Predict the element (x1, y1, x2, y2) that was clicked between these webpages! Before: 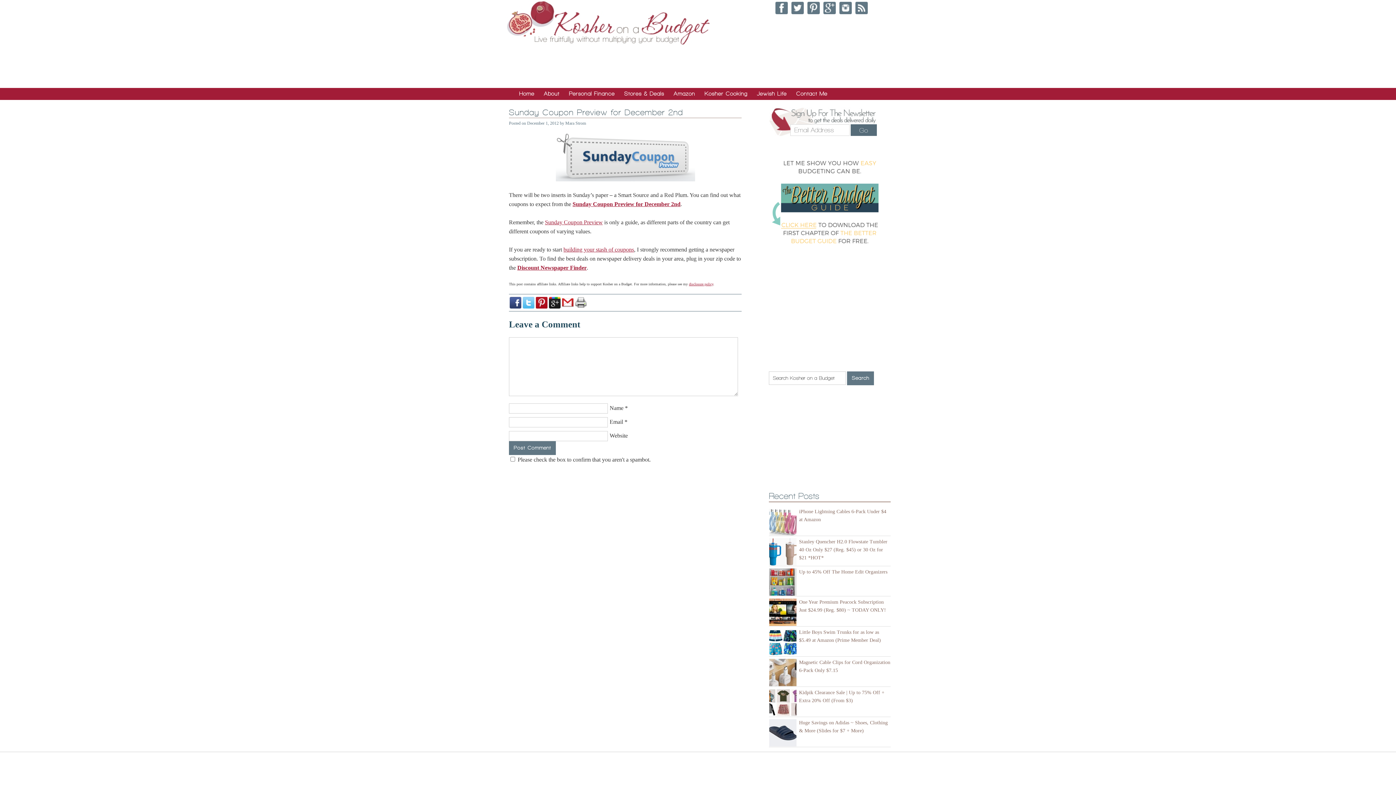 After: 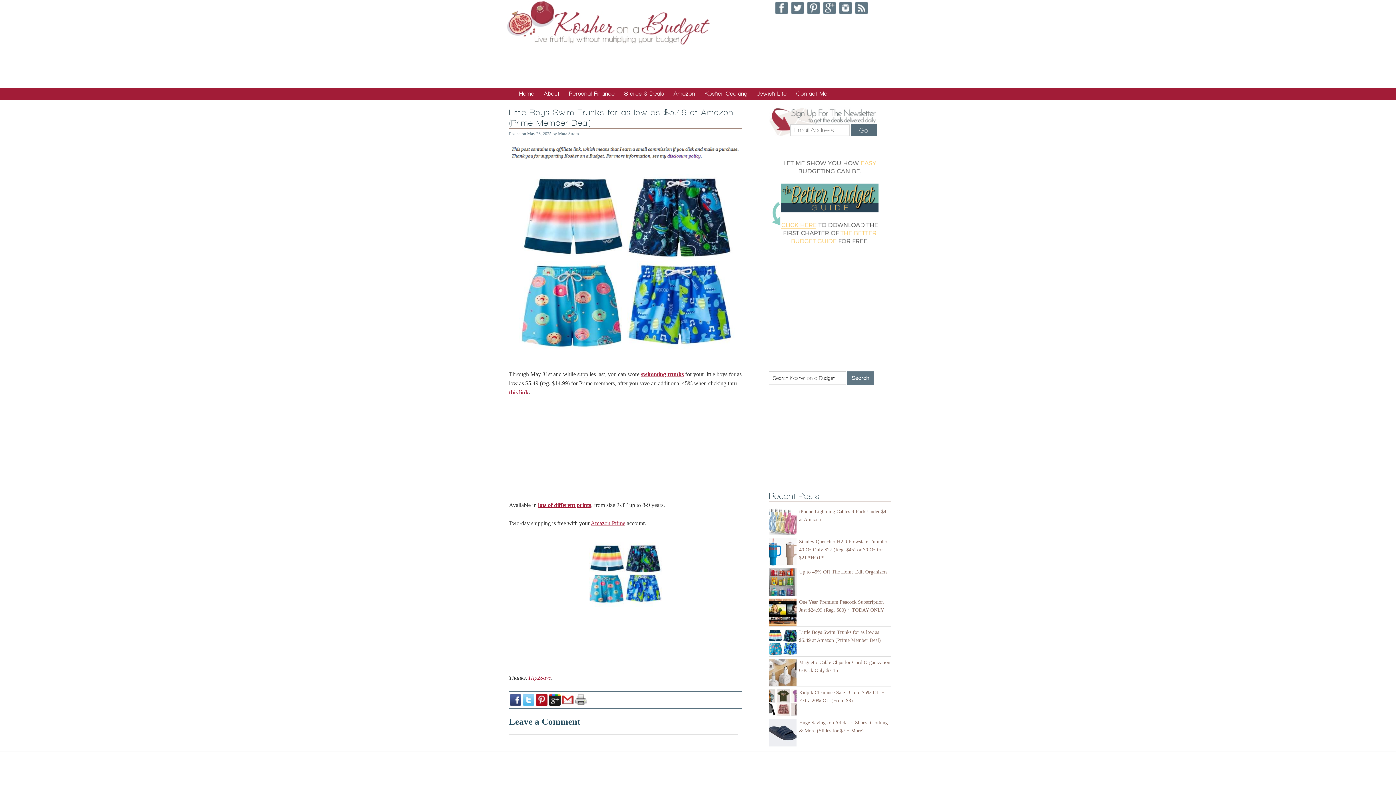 Action: bbox: (769, 628, 799, 656)